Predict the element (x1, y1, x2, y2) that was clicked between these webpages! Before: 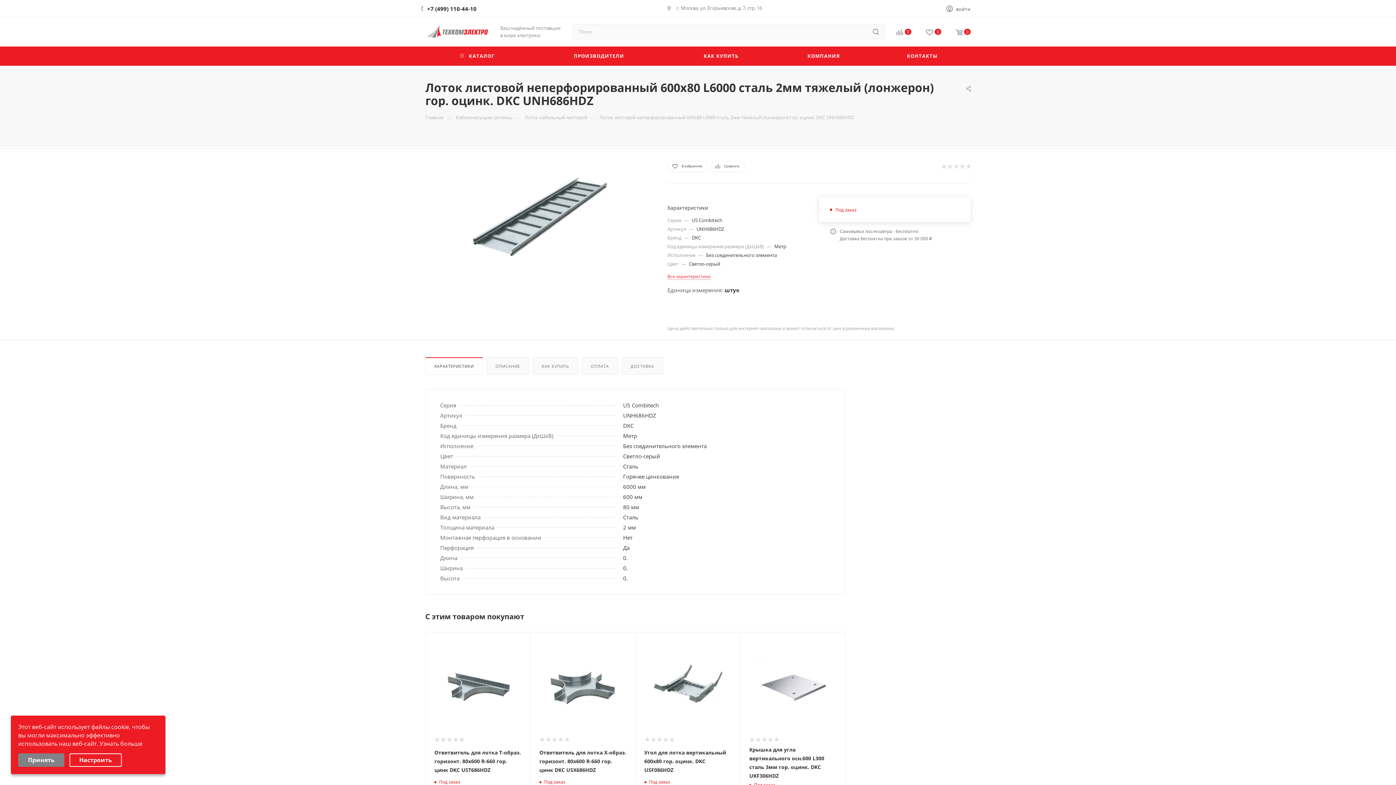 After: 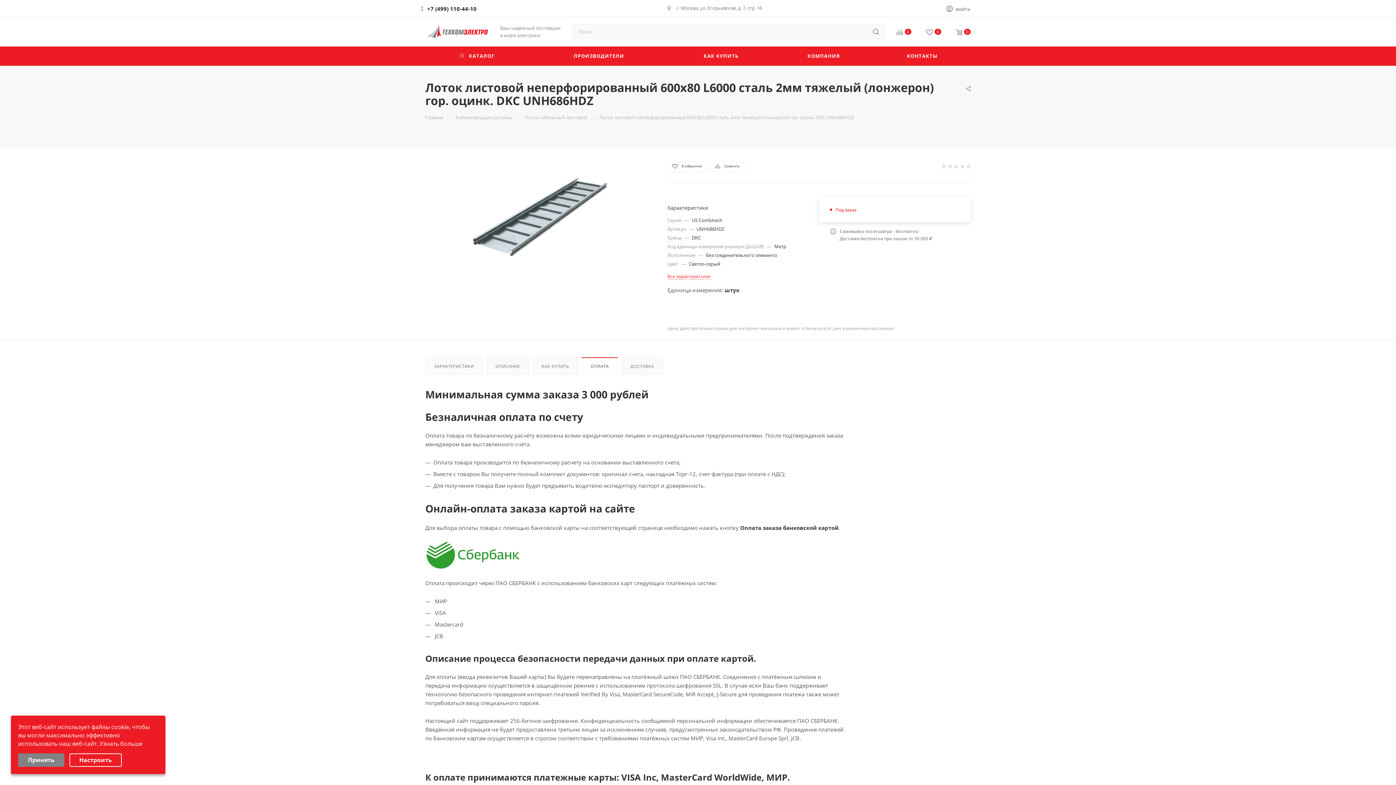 Action: label: ОПЛАТА bbox: (582, 357, 617, 374)